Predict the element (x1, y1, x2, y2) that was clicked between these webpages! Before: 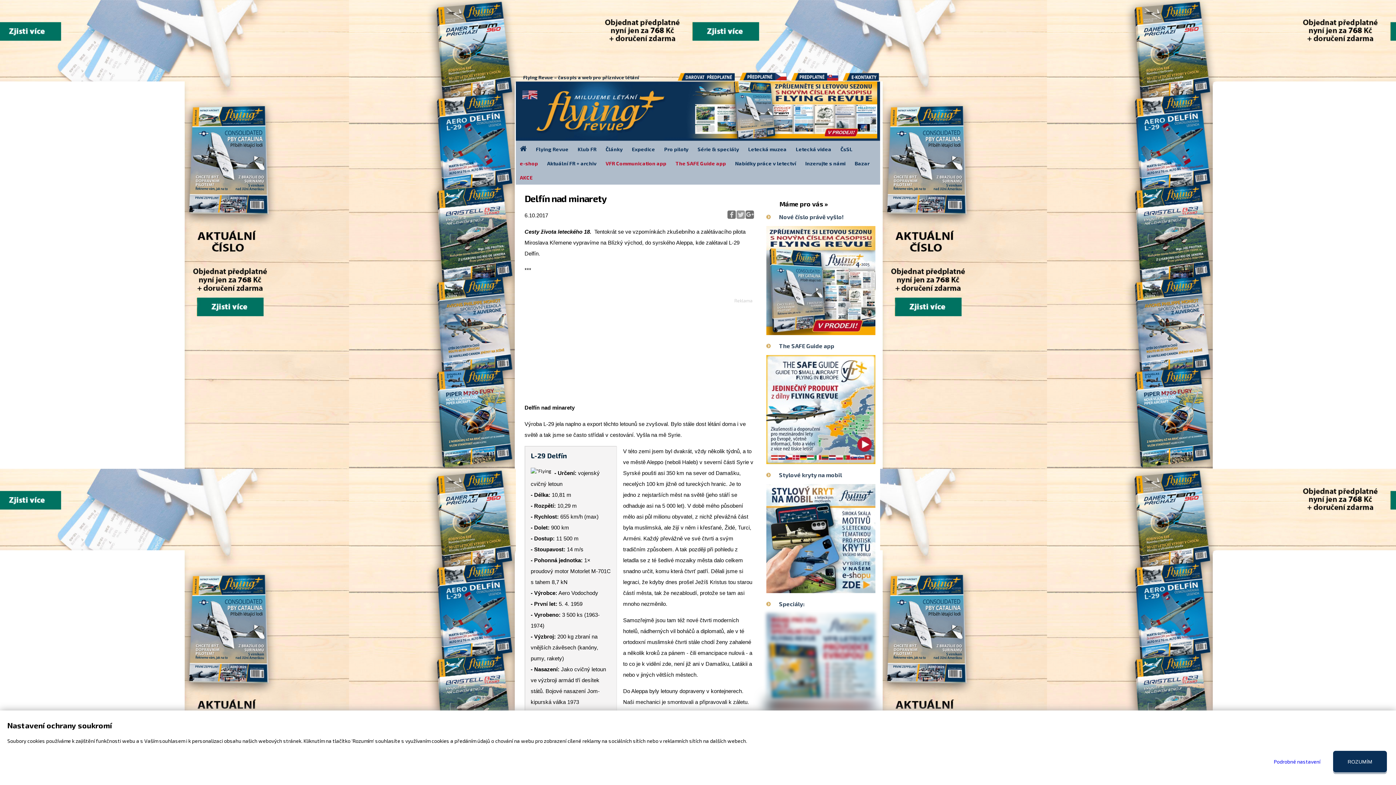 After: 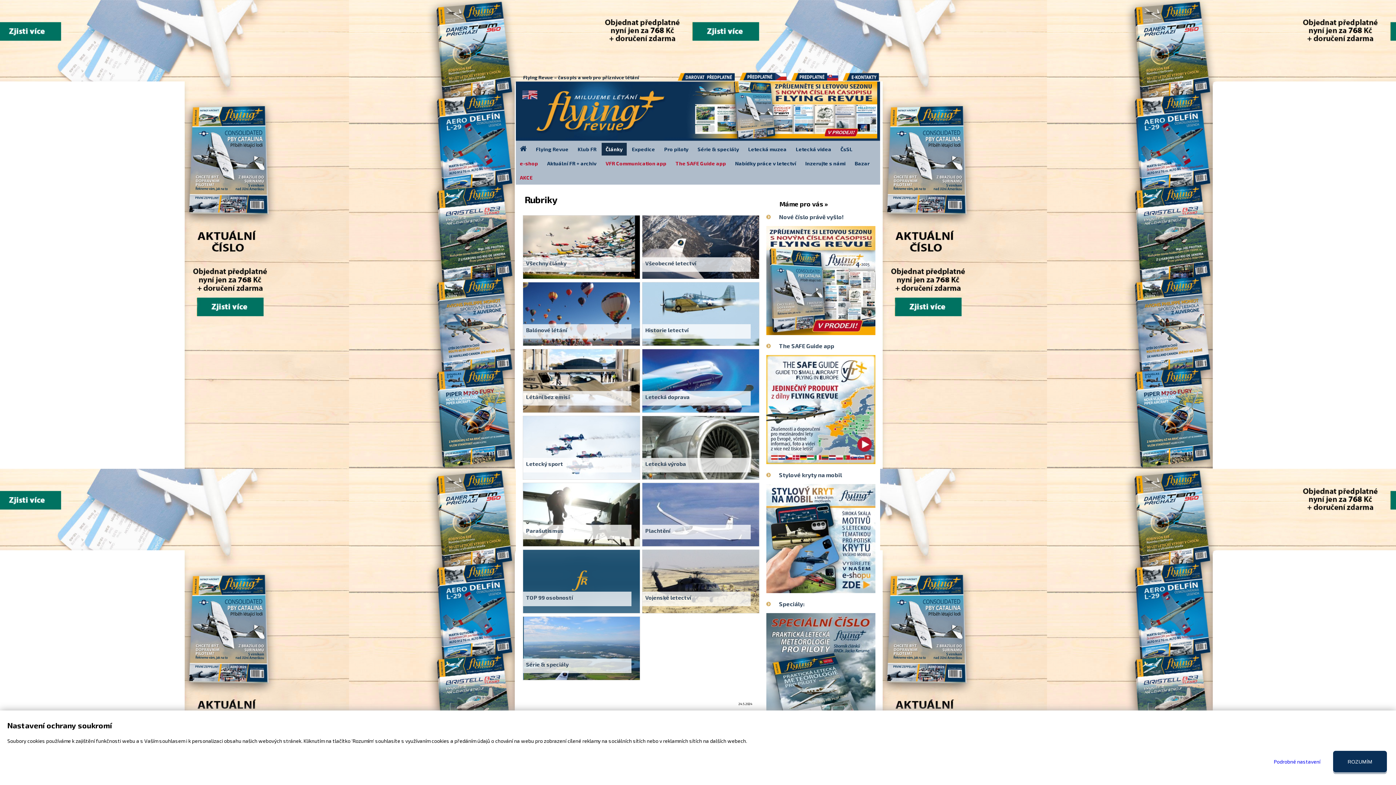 Action: label: Články bbox: (601, 142, 626, 156)